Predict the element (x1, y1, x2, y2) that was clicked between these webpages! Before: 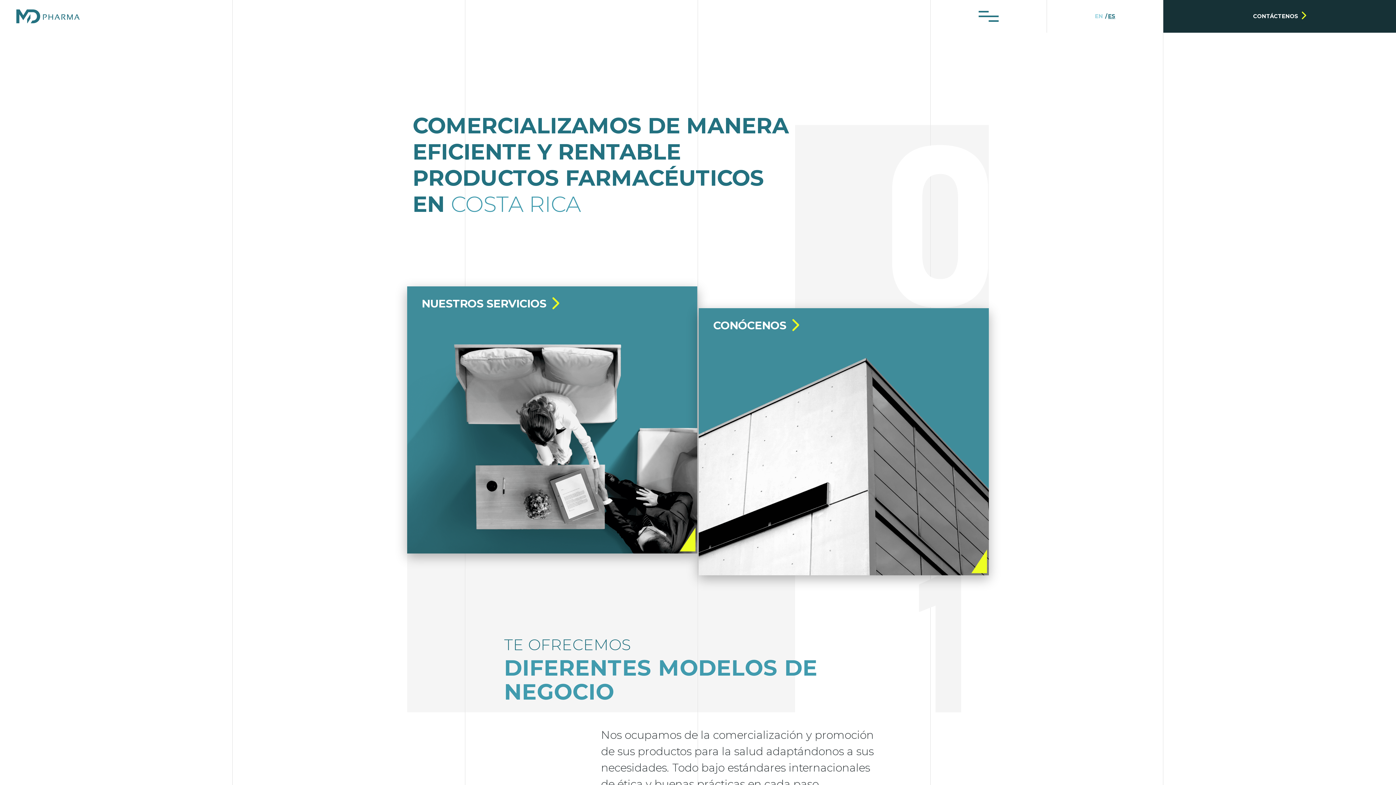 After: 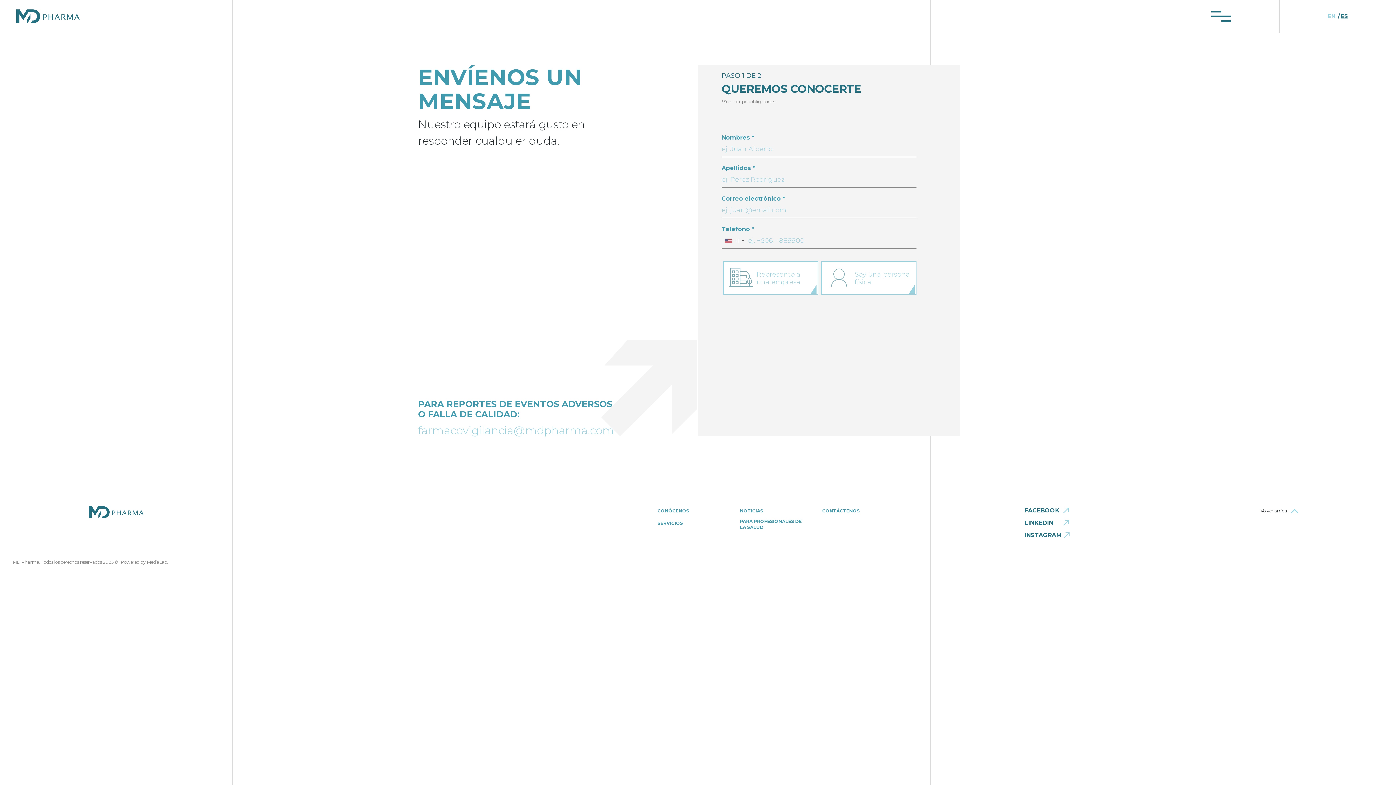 Action: bbox: (1163, 0, 1396, 32) label: CONTÁCTENOS